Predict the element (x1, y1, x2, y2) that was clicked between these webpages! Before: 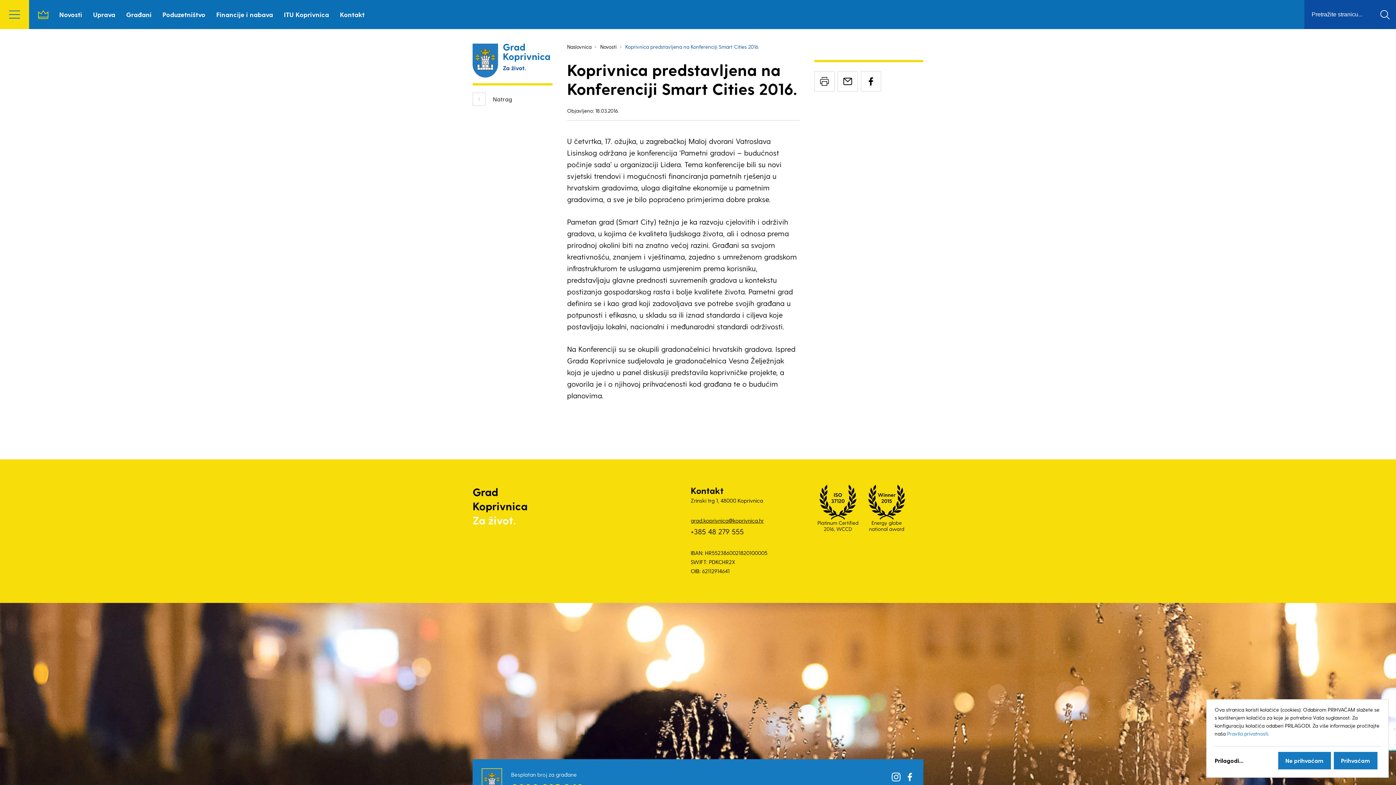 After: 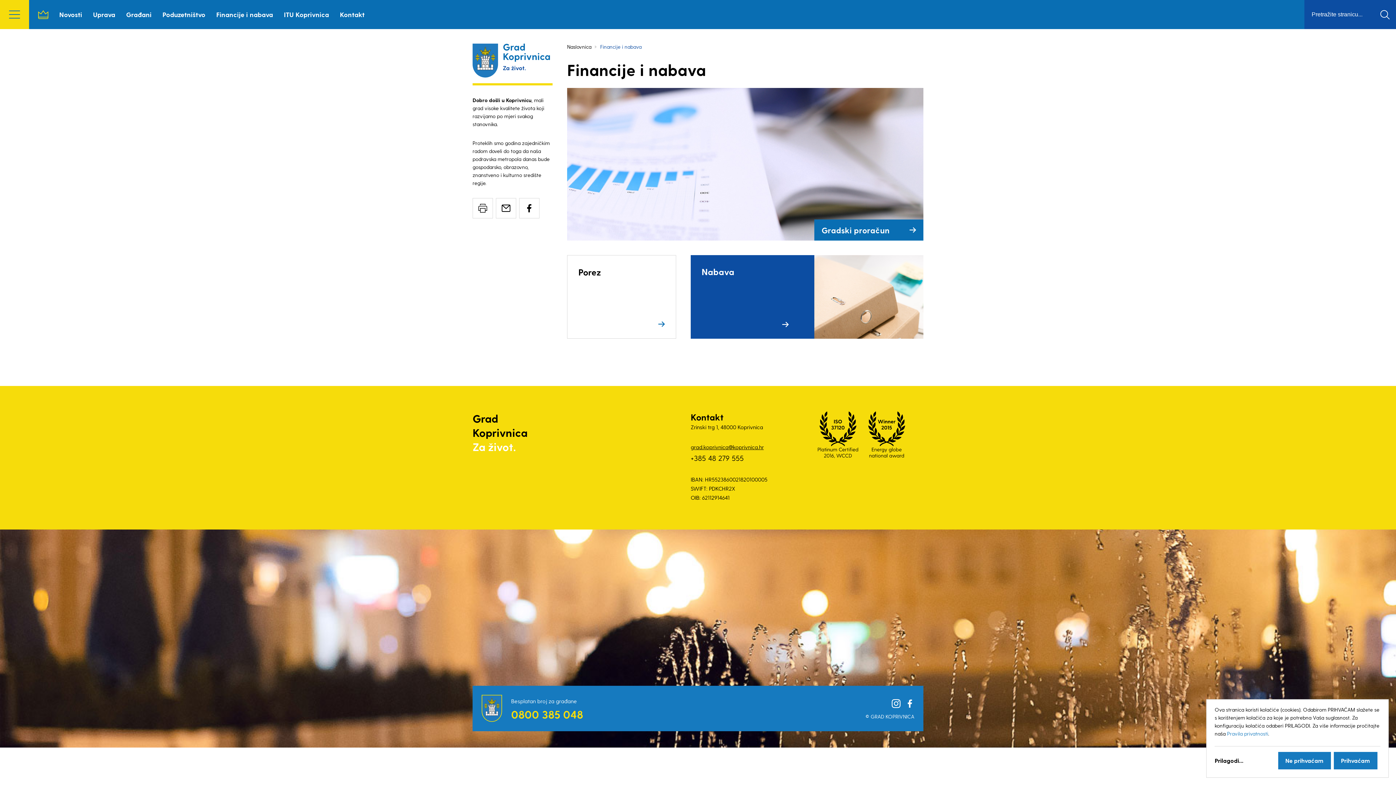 Action: bbox: (214, 0, 274, 29) label: Financije i nabava